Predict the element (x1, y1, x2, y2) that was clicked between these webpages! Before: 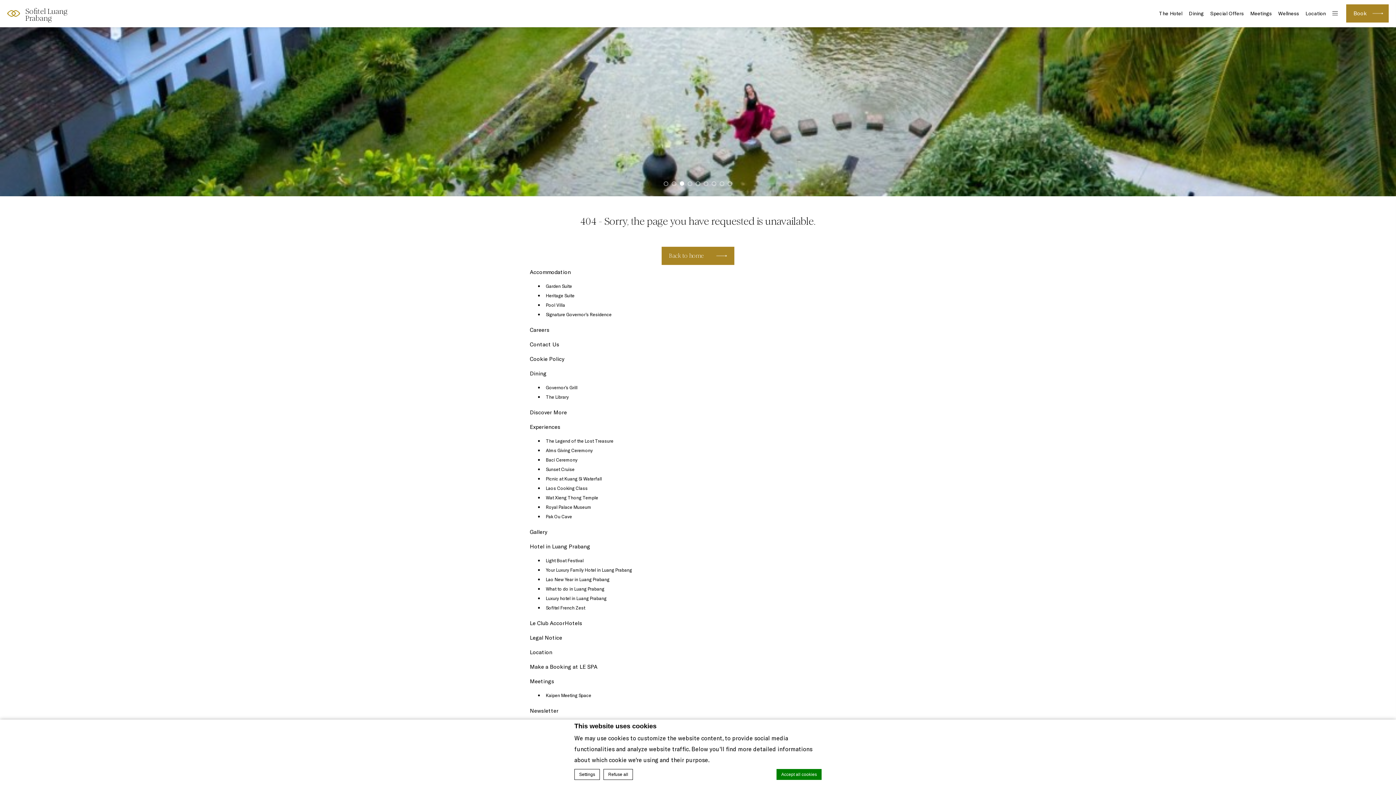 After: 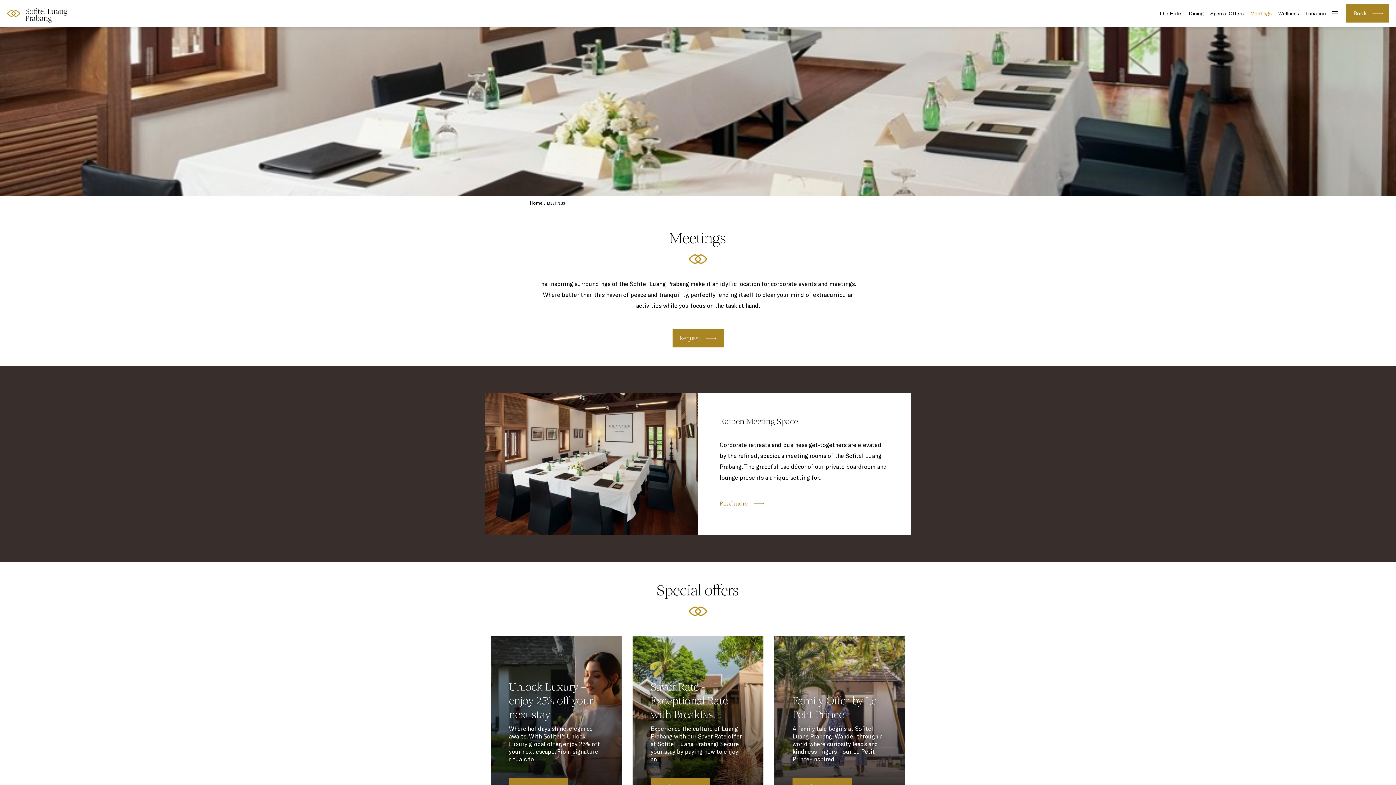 Action: label: Meetings bbox: (1248, 0, 1274, 27)